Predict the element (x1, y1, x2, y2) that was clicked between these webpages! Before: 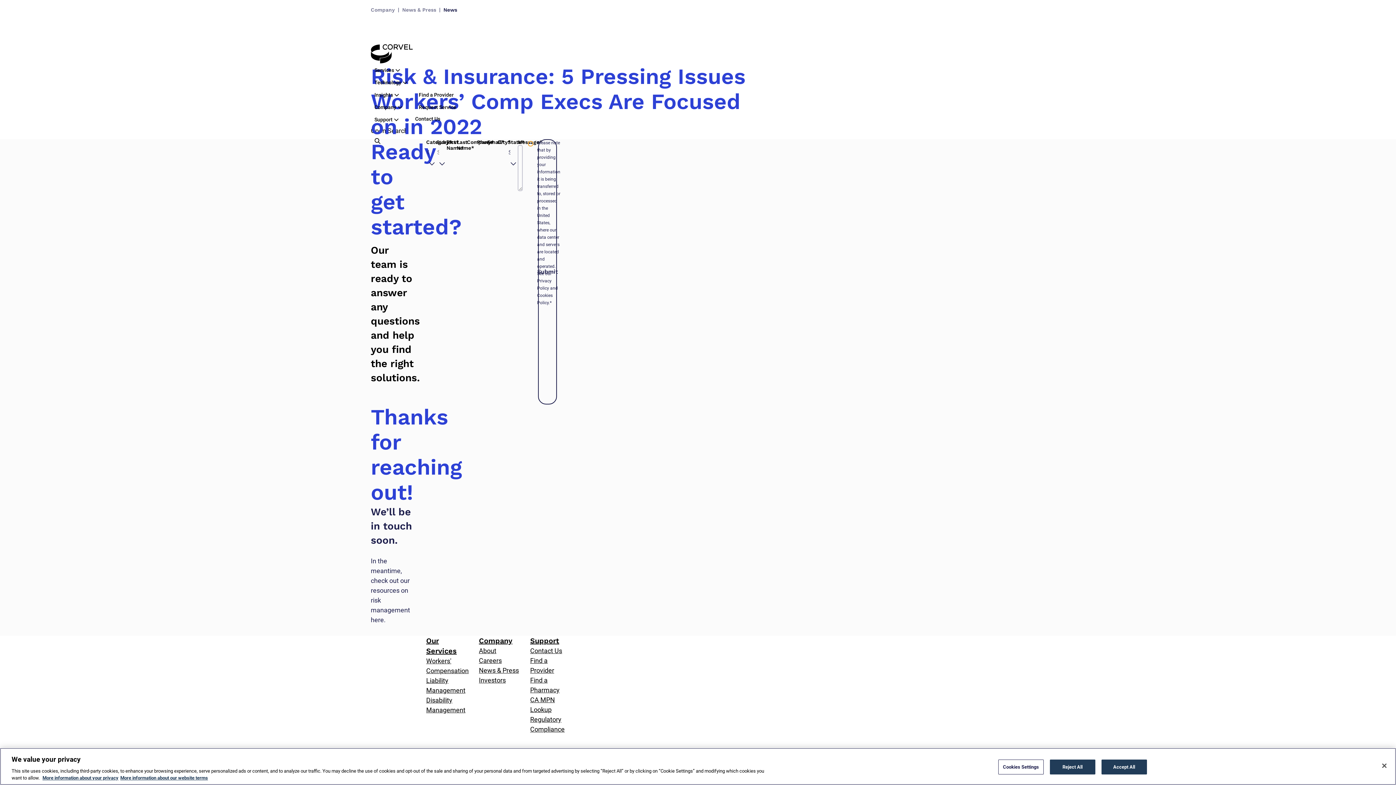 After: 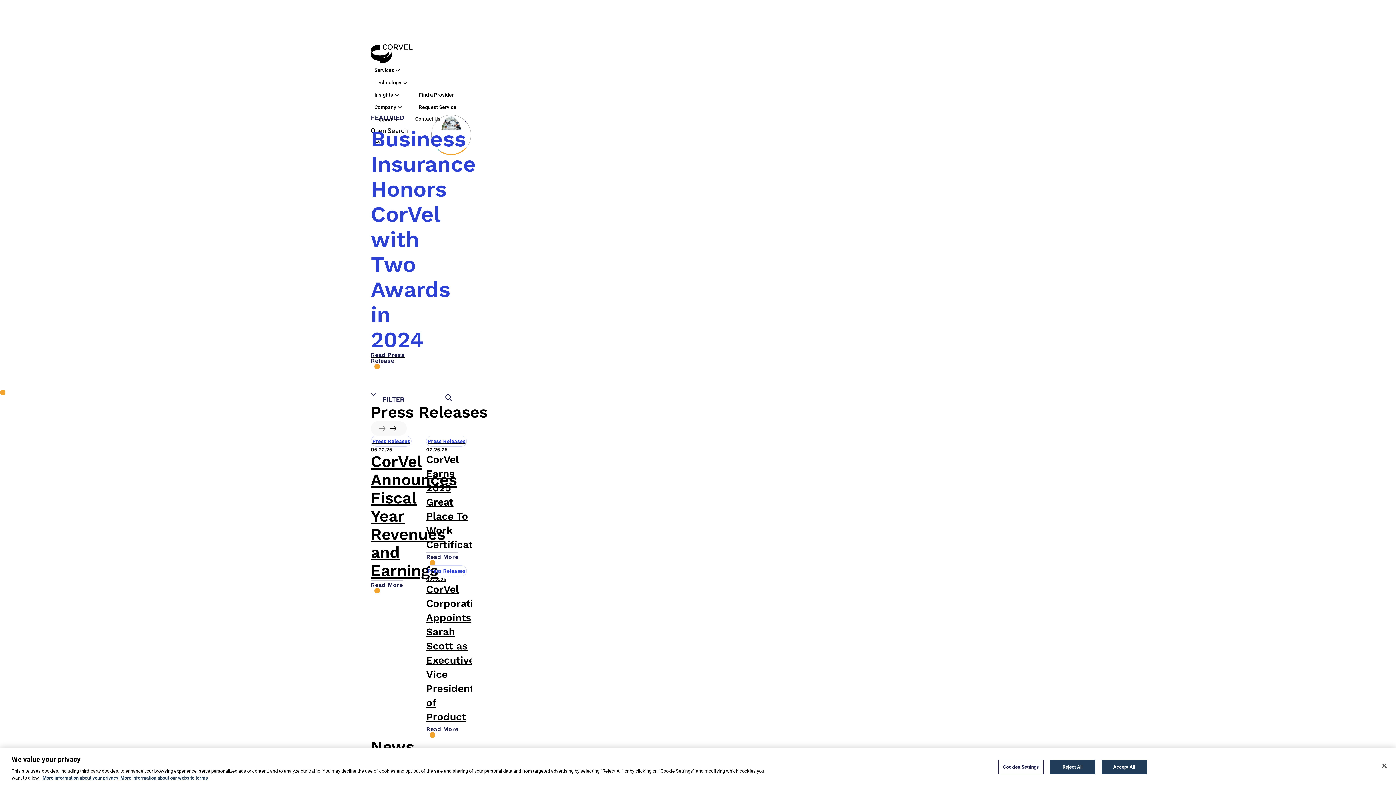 Action: bbox: (402, 6, 436, 12) label: Go to News & Press